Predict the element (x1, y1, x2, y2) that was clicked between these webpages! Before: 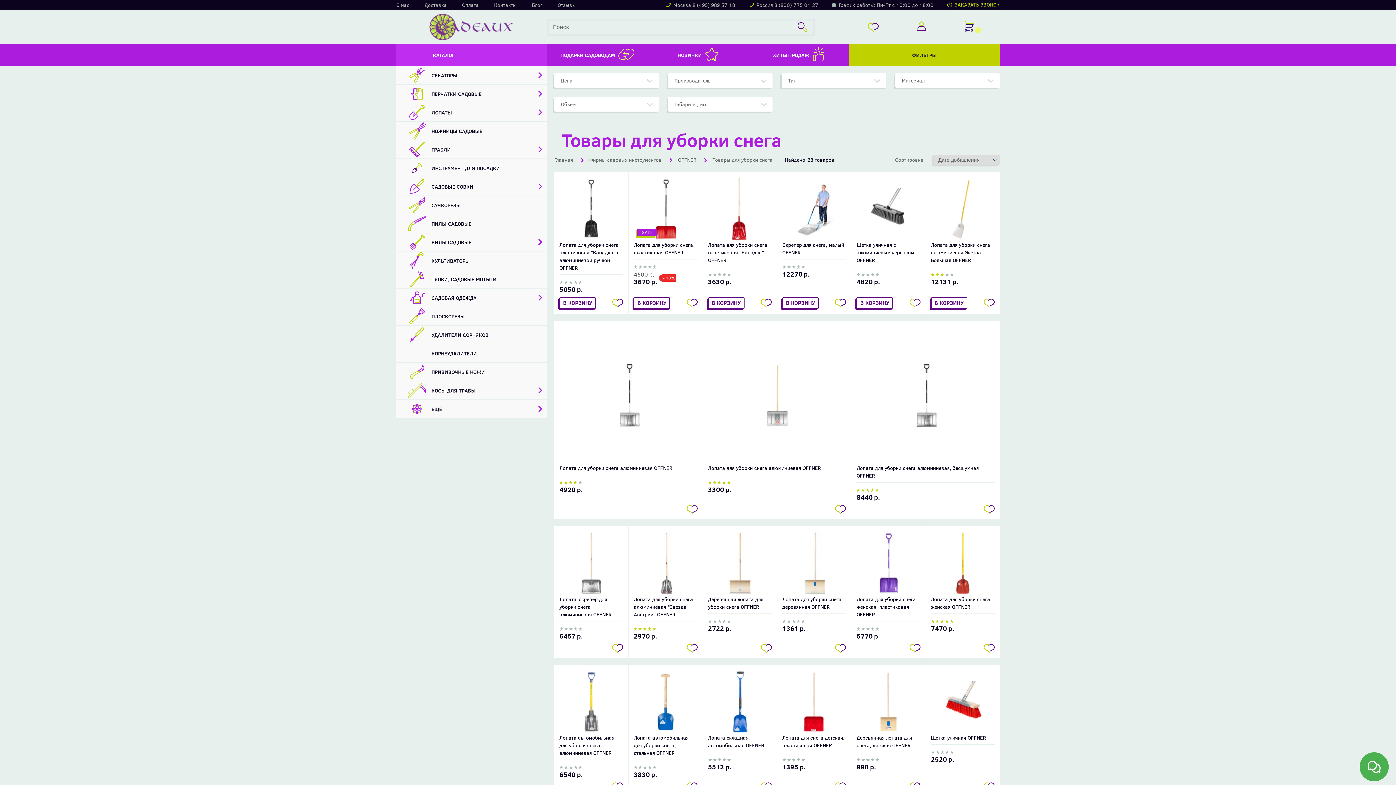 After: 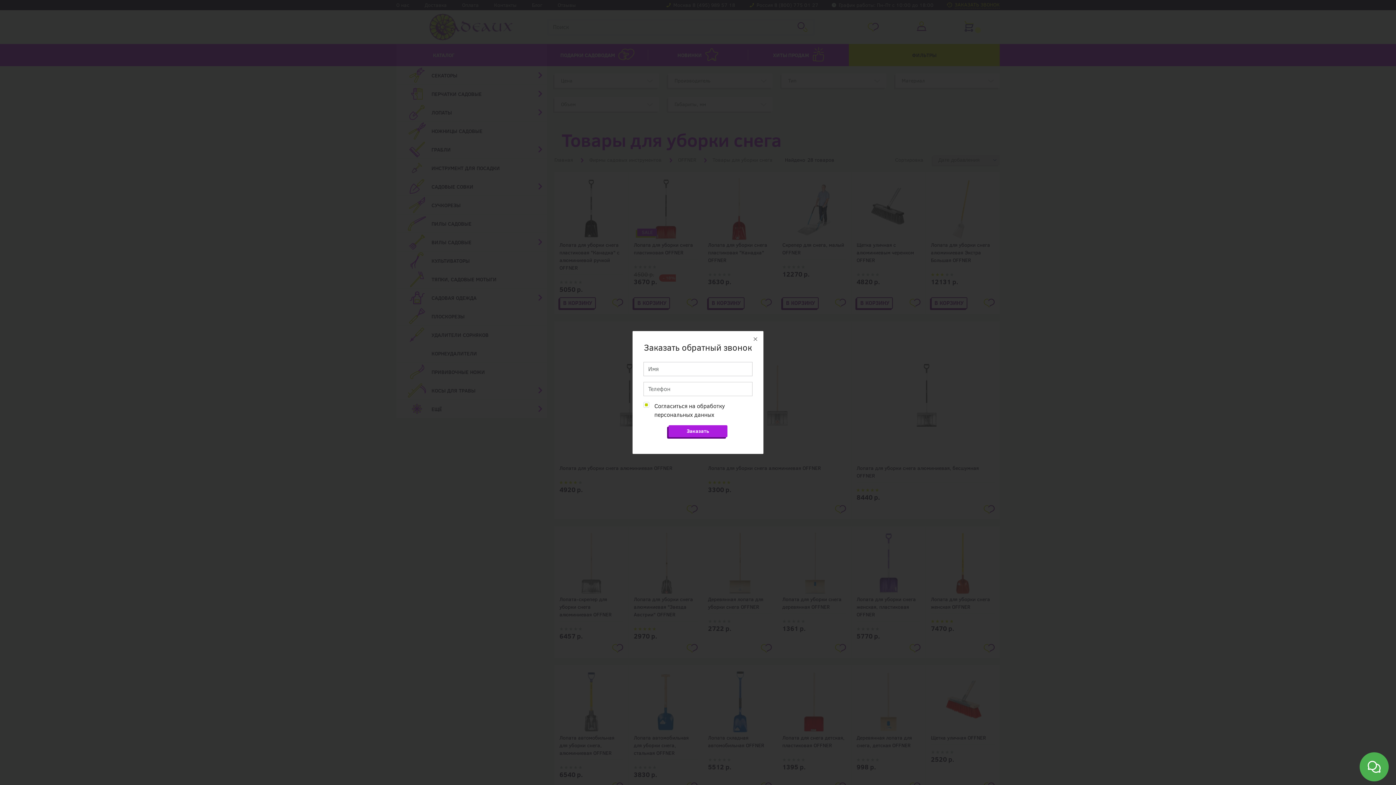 Action: label: ЗАКАЗАТЬ ЗВОНОК bbox: (946, 1, 1000, 8)